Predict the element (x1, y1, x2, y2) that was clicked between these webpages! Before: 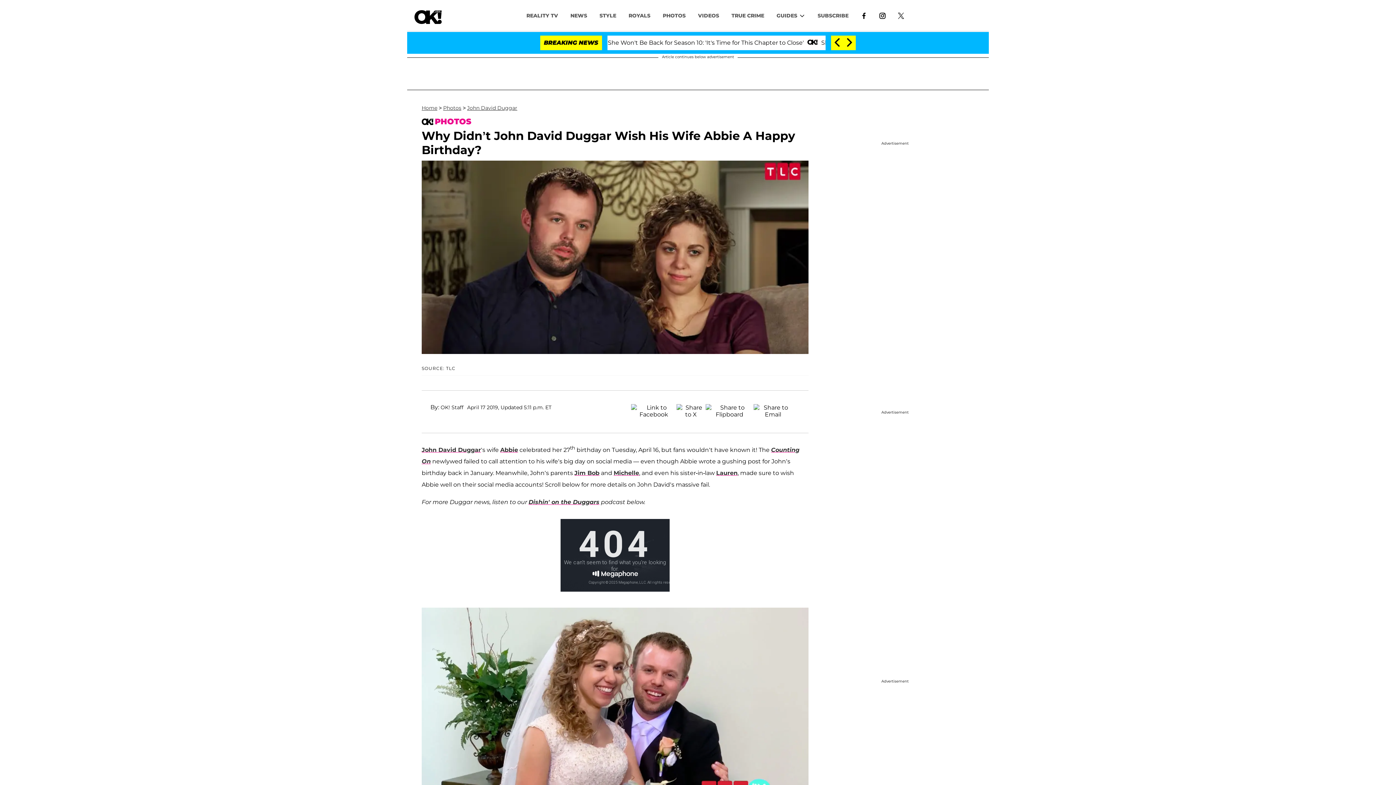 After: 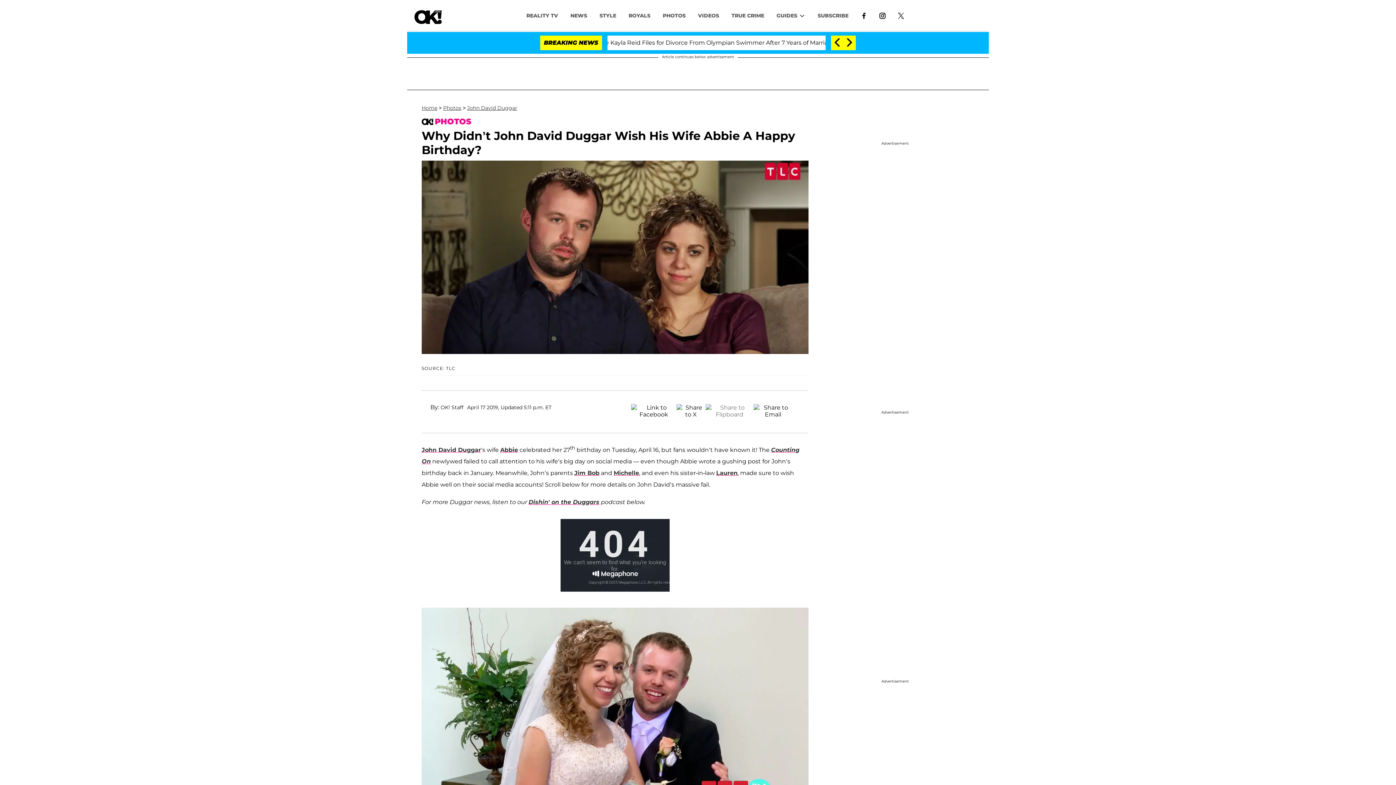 Action: bbox: (705, 404, 753, 412)